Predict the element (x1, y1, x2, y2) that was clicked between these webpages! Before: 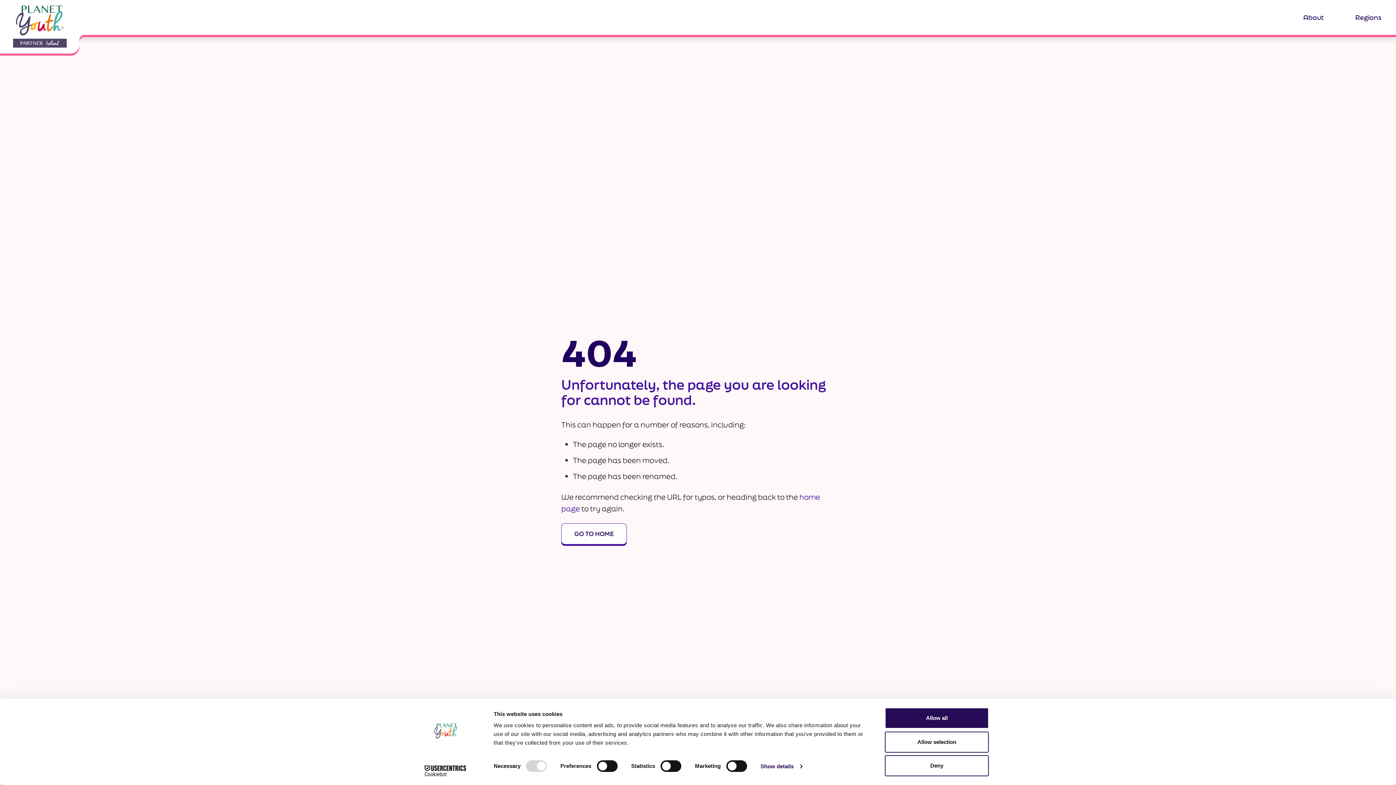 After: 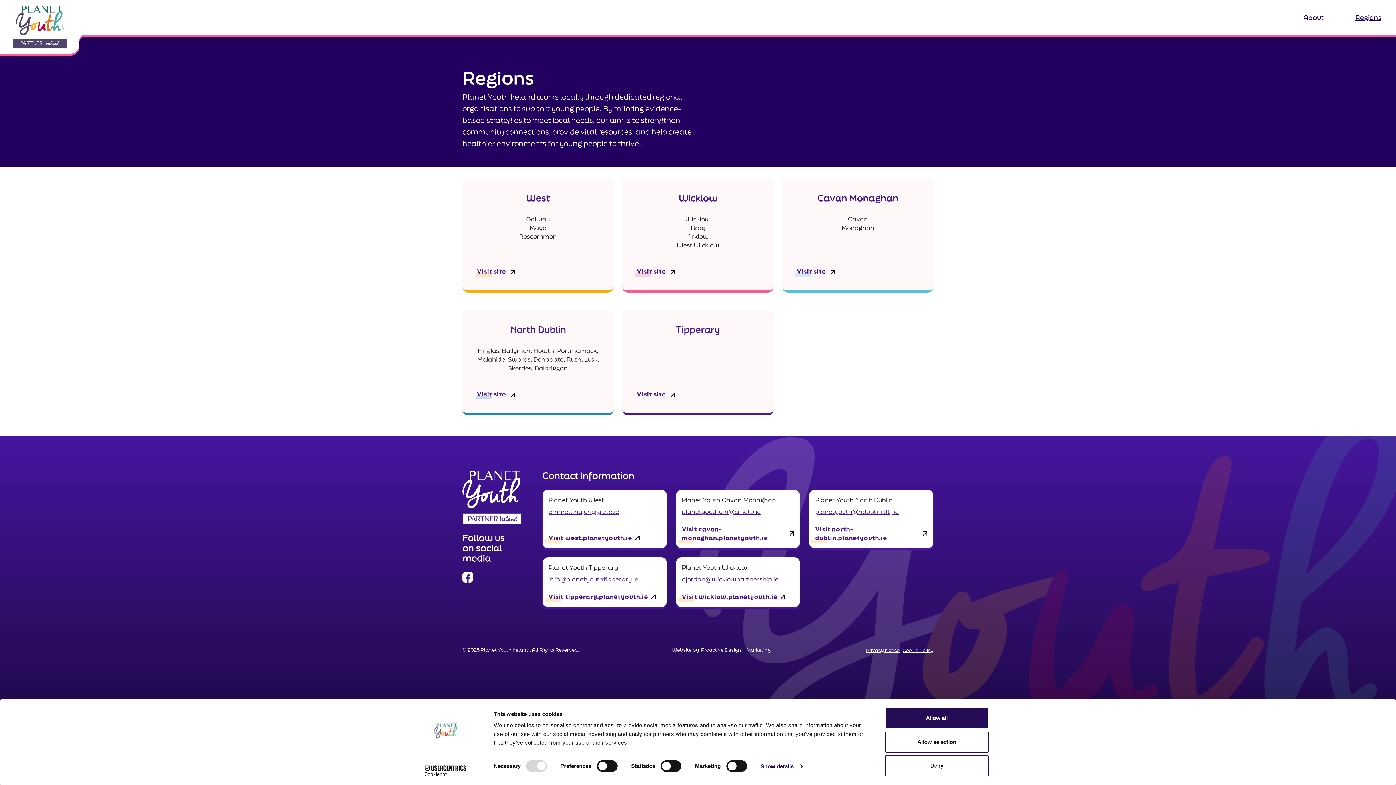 Action: bbox: (1352, 0, 1384, 34) label: Regions